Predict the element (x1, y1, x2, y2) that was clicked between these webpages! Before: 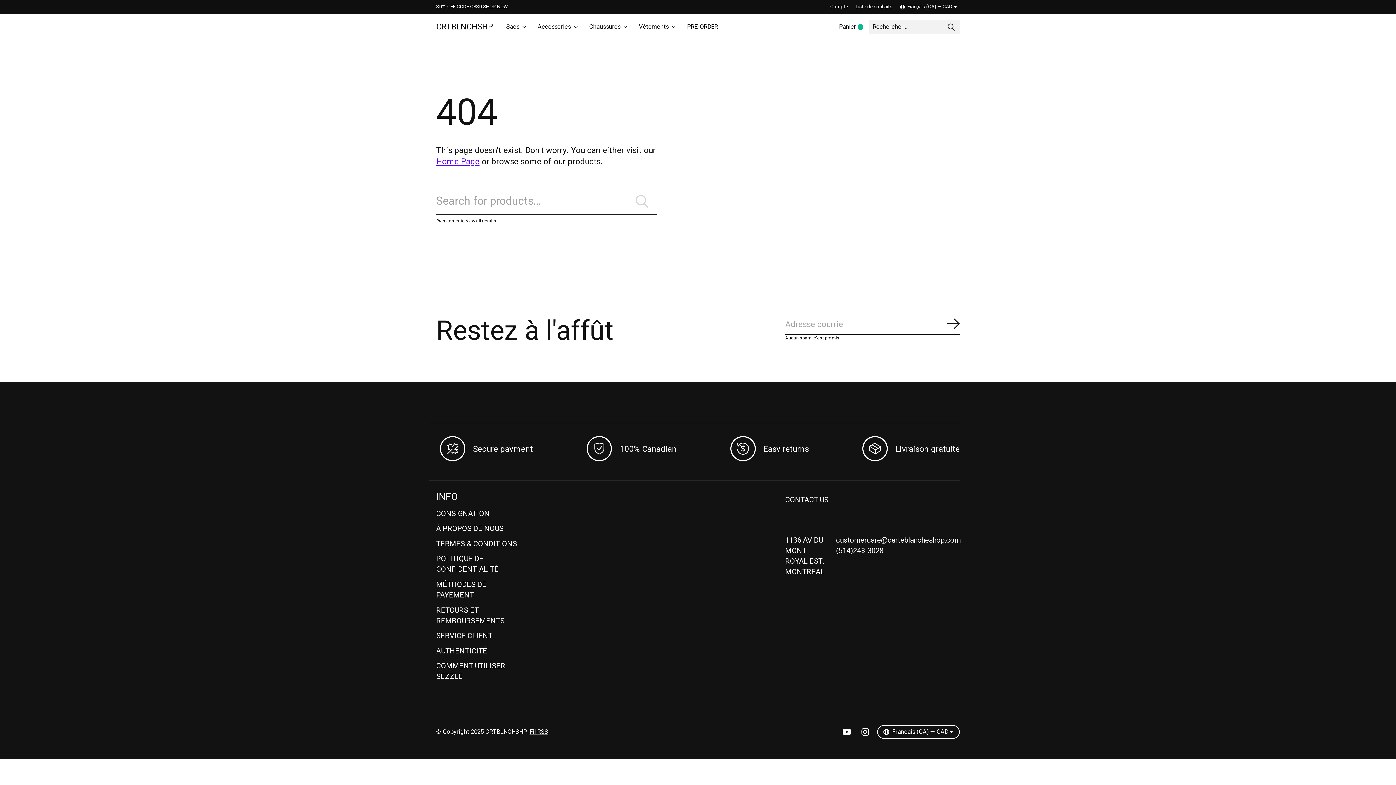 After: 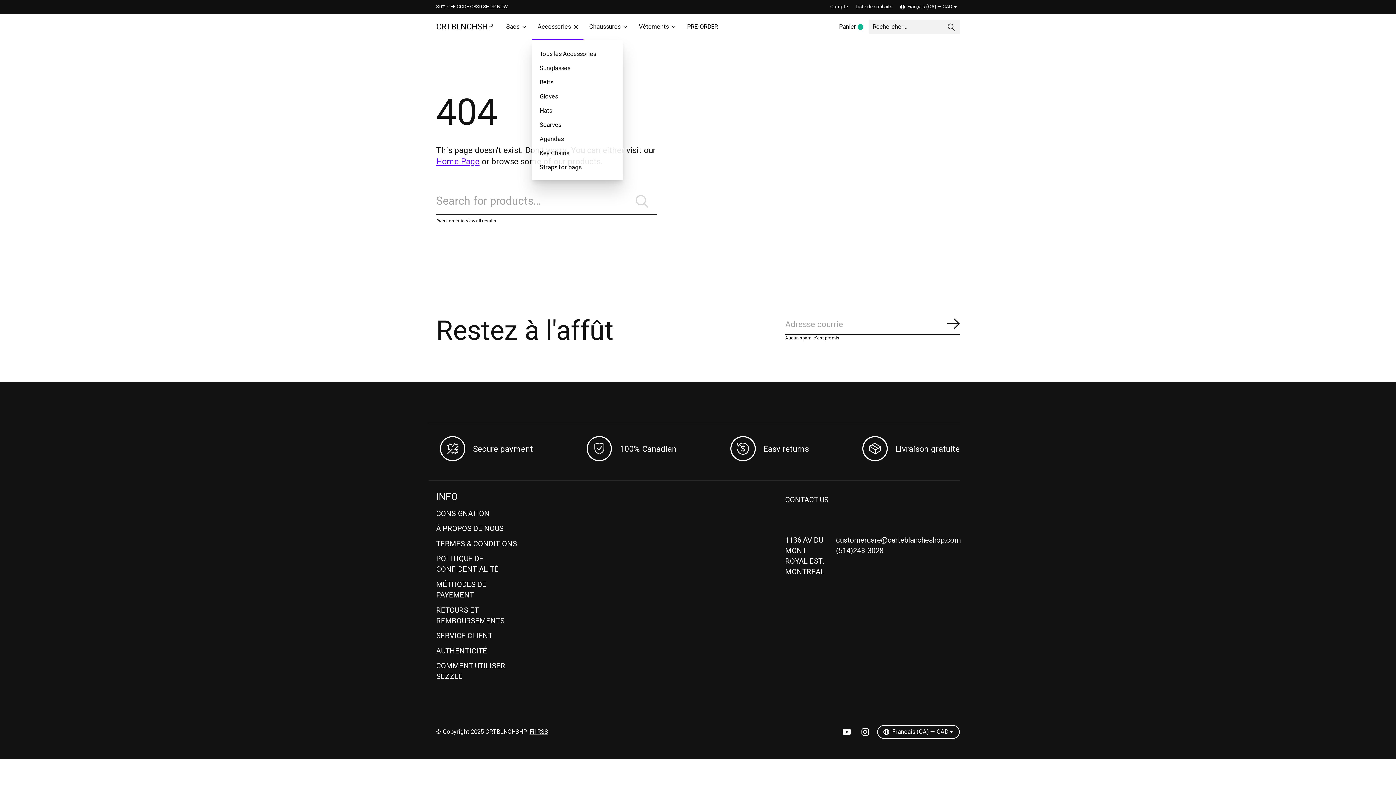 Action: label: Accessories bbox: (532, 13, 583, 40)